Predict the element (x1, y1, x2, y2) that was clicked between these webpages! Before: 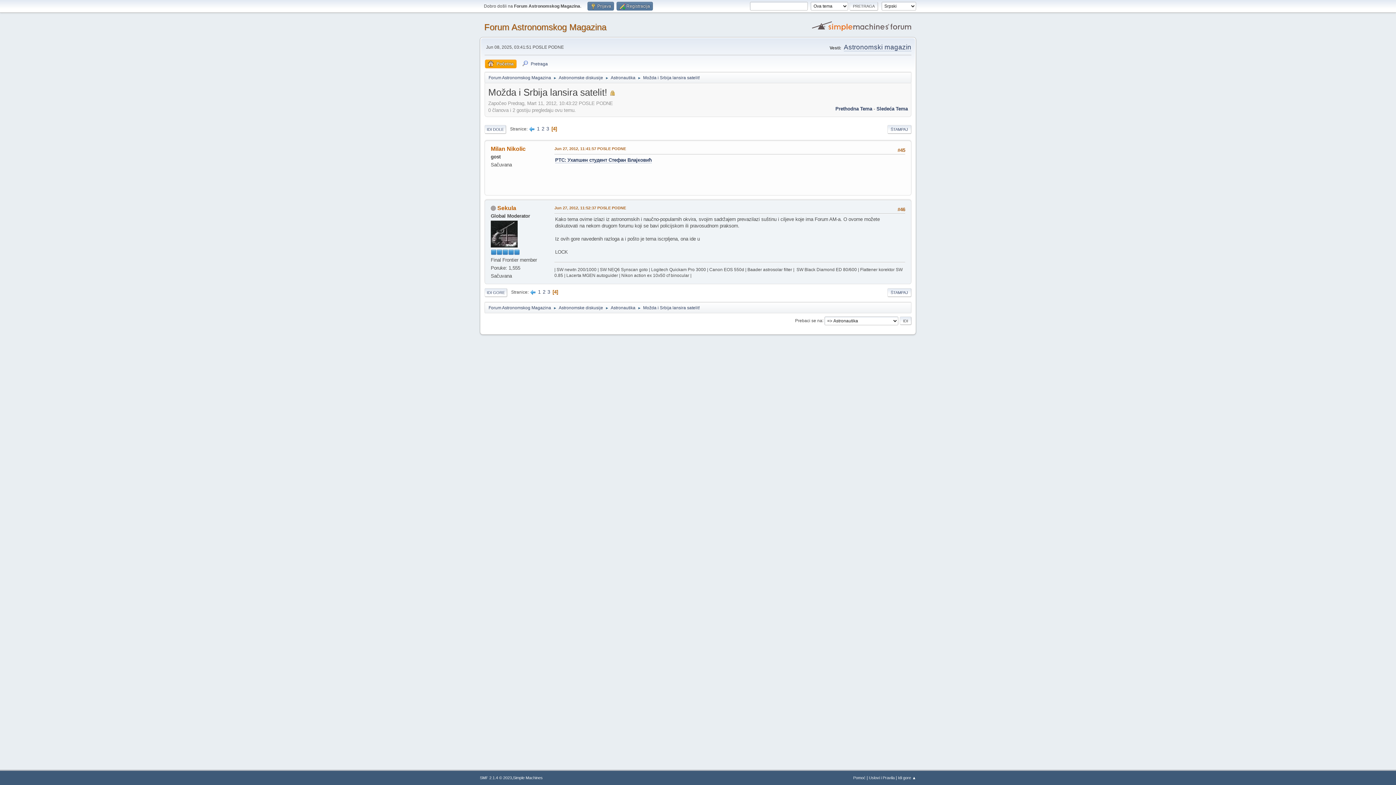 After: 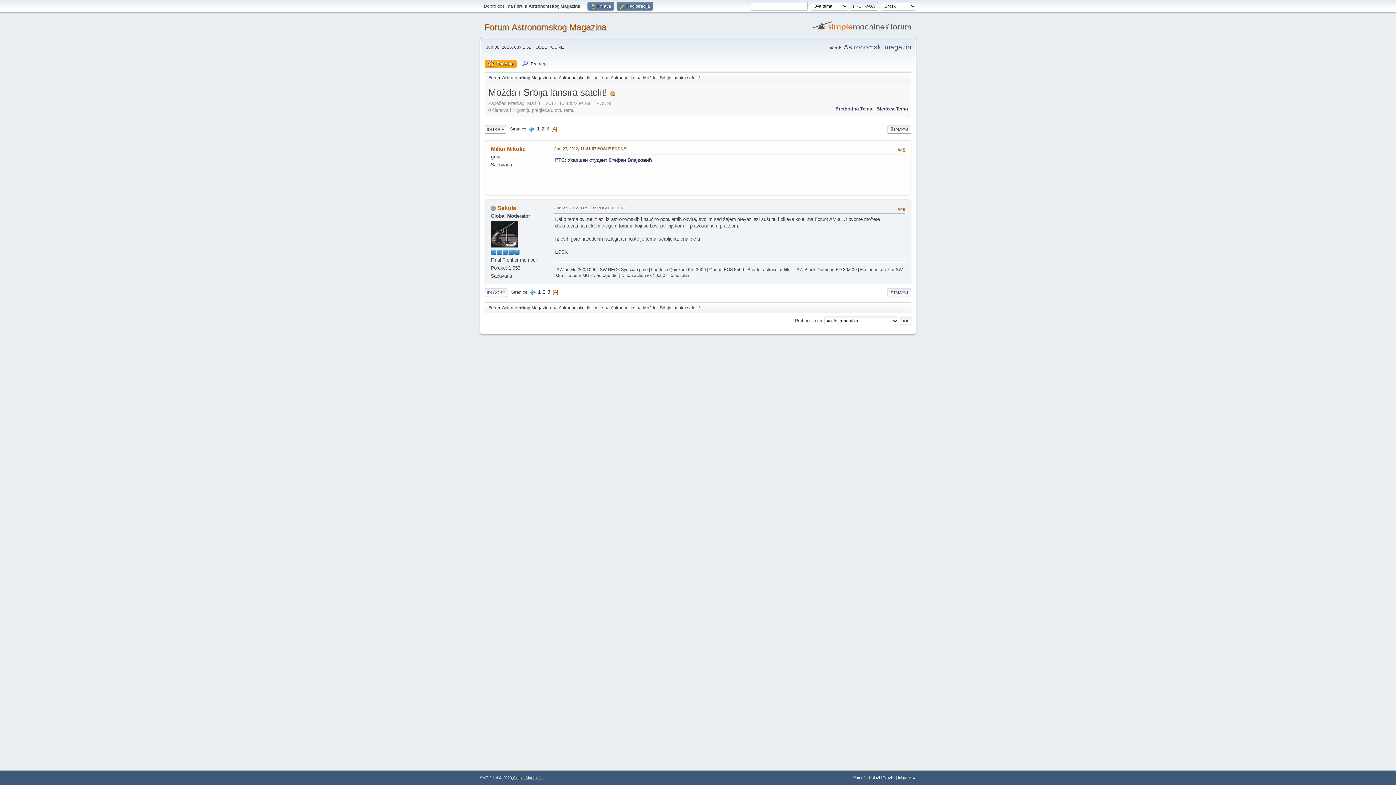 Action: label: Simple Machines bbox: (513, 776, 542, 780)